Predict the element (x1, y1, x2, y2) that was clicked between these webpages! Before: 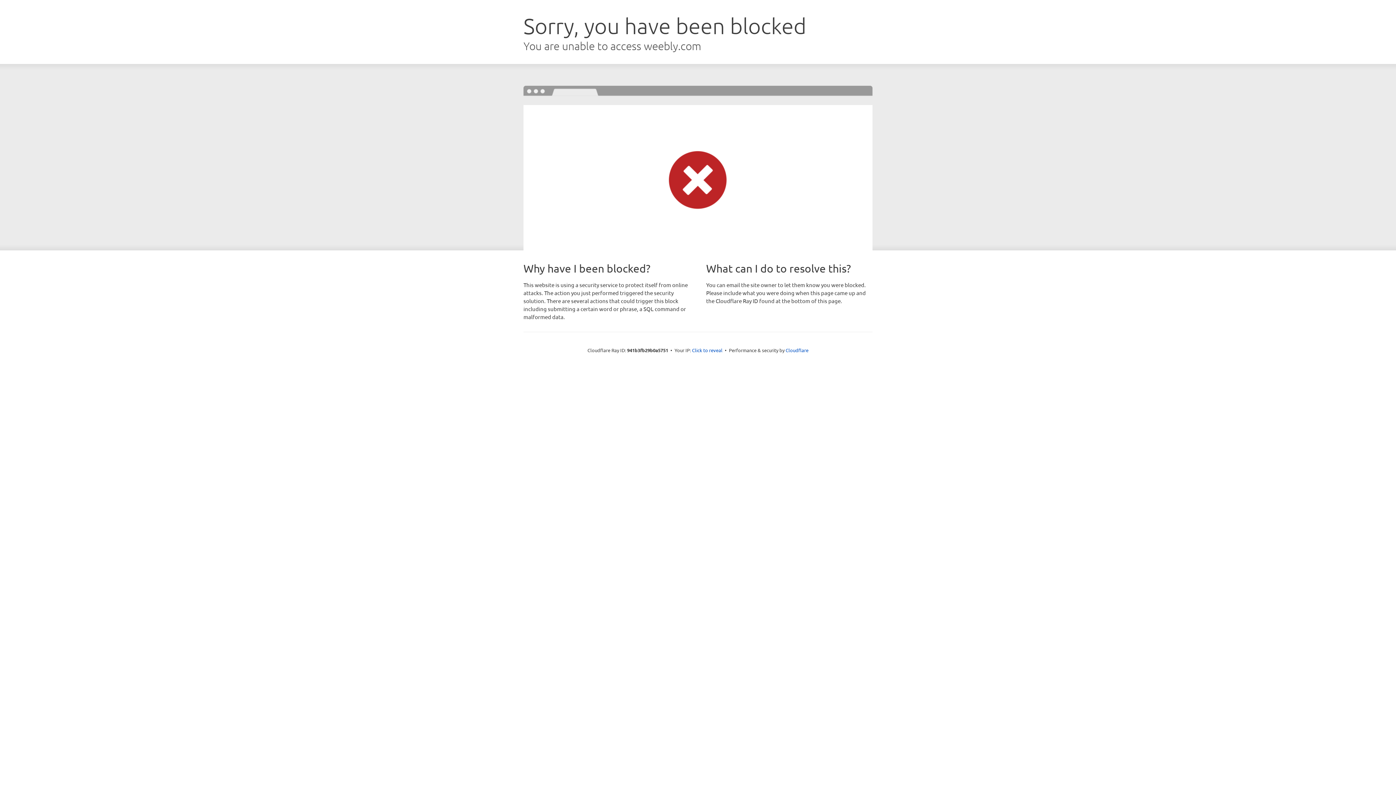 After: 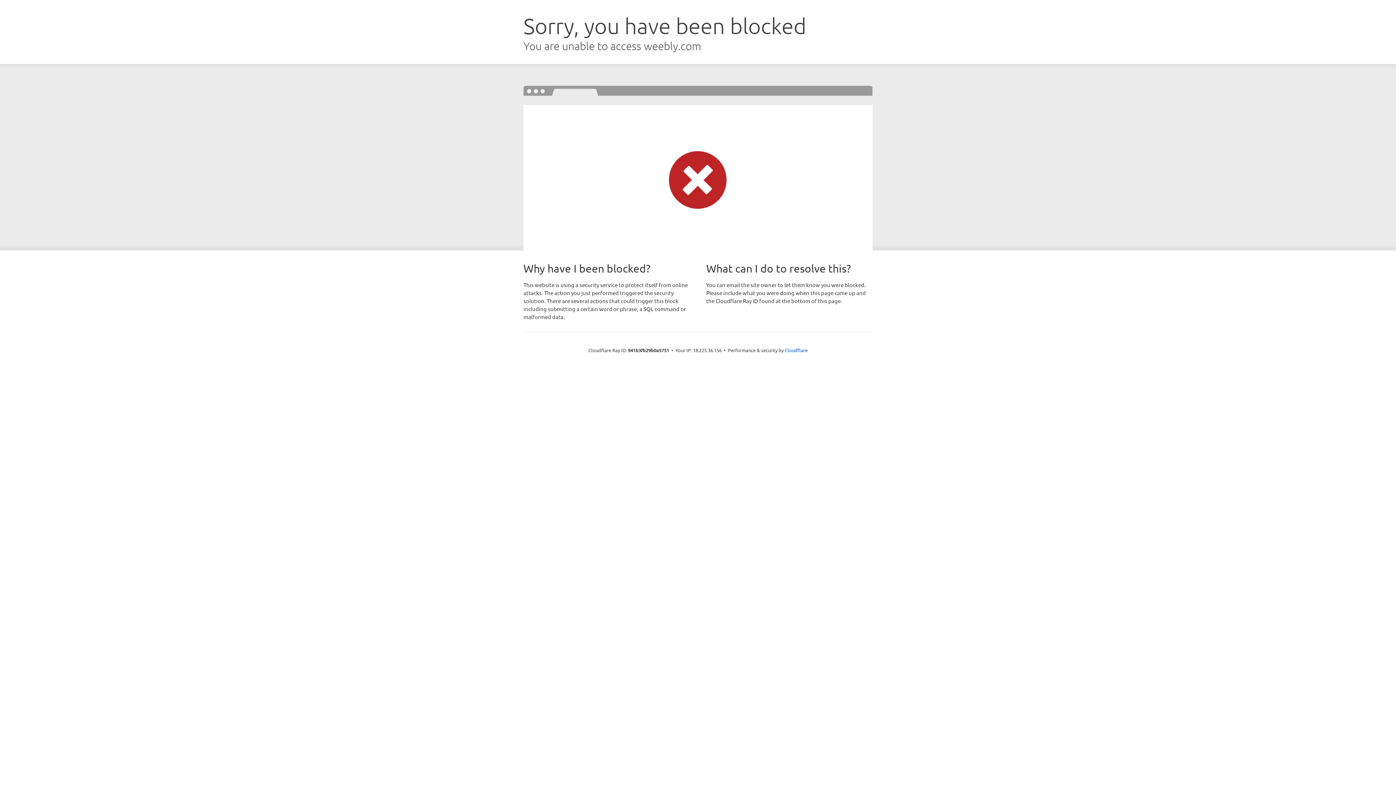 Action: bbox: (692, 346, 722, 353) label: Click to reveal